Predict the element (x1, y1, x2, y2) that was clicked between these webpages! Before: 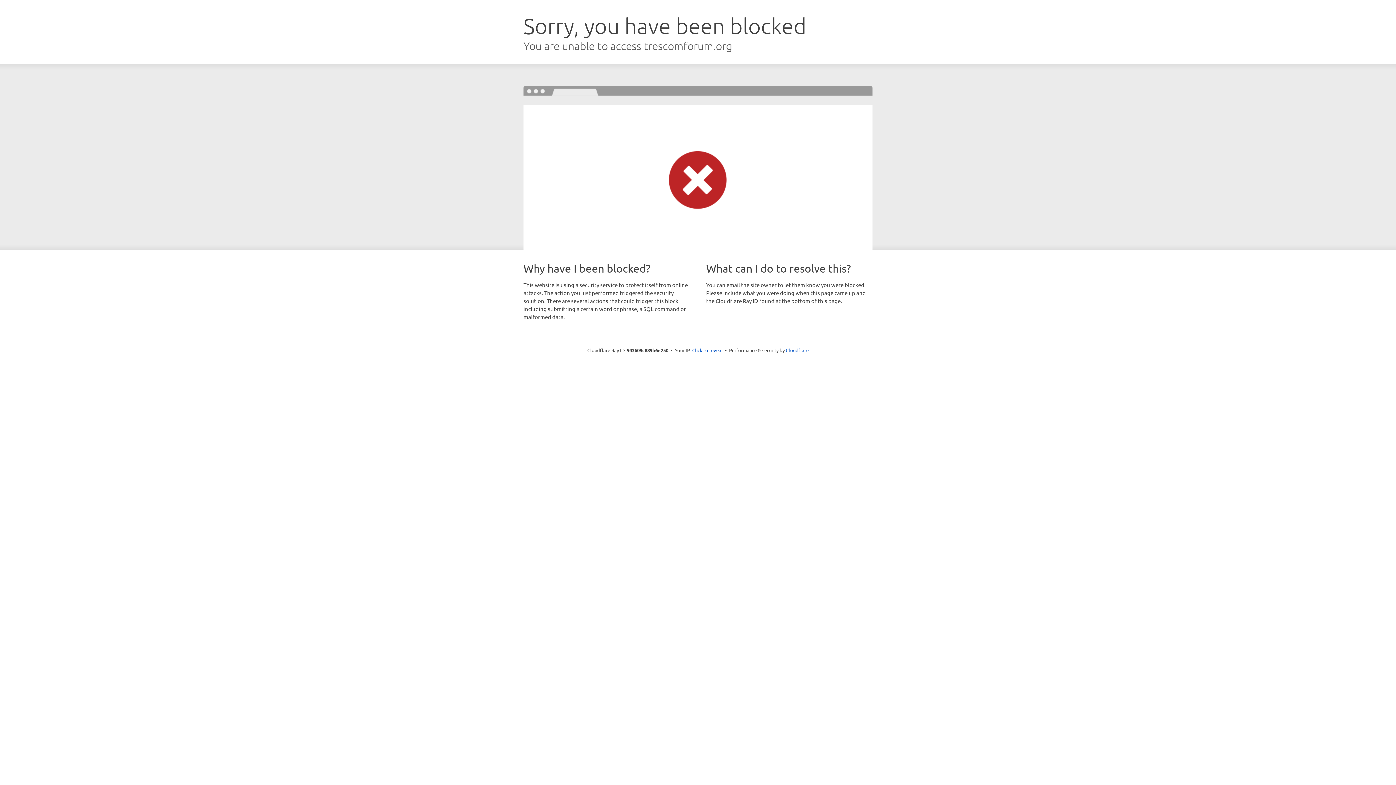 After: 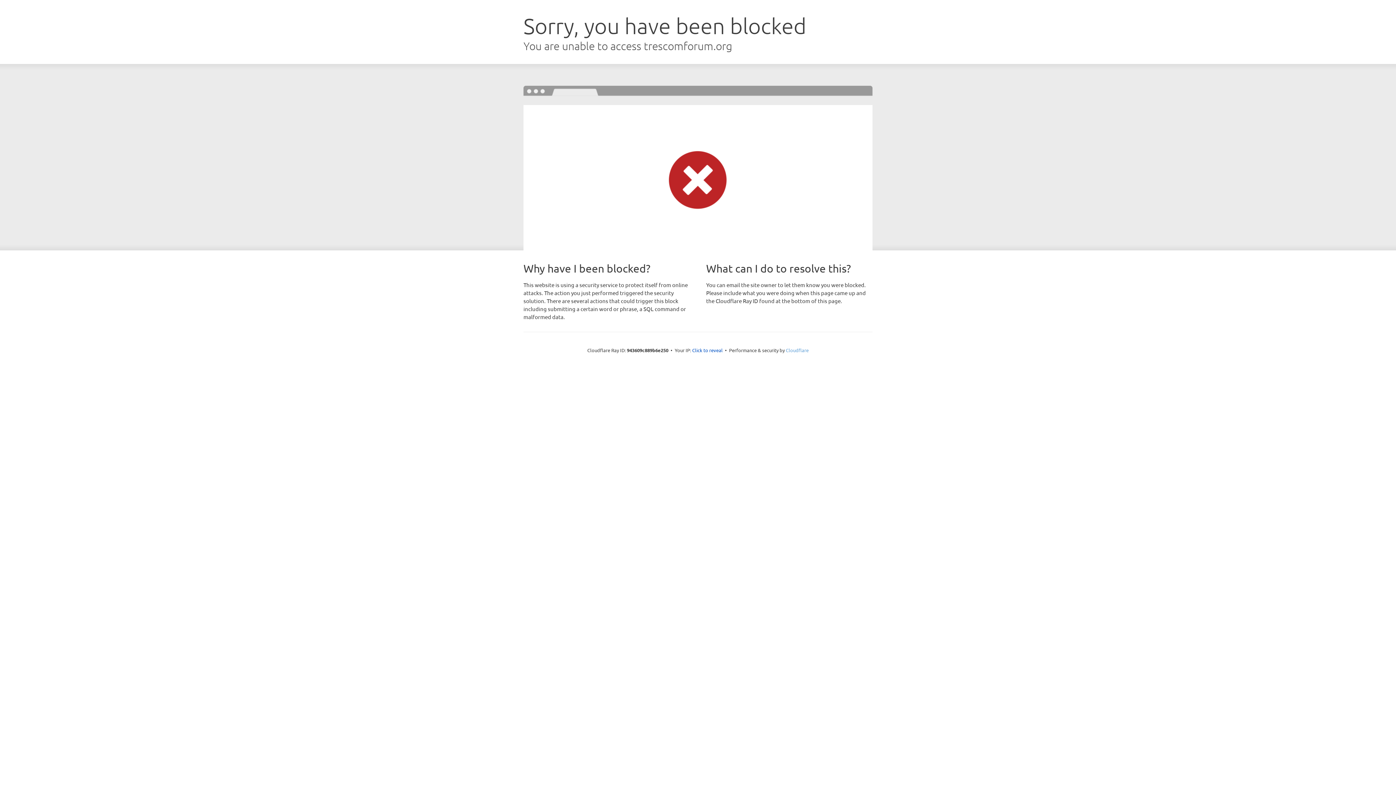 Action: label: Cloudflare bbox: (786, 347, 808, 353)